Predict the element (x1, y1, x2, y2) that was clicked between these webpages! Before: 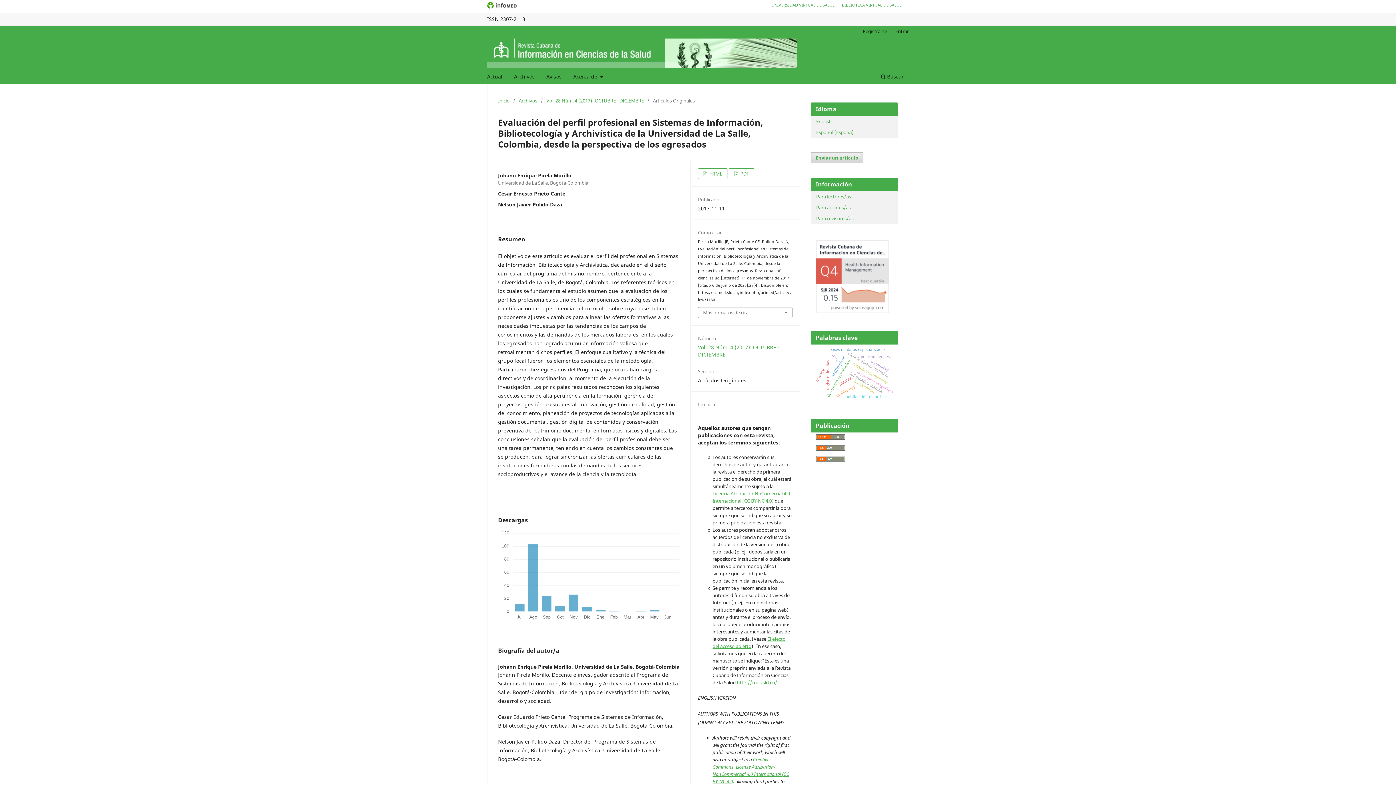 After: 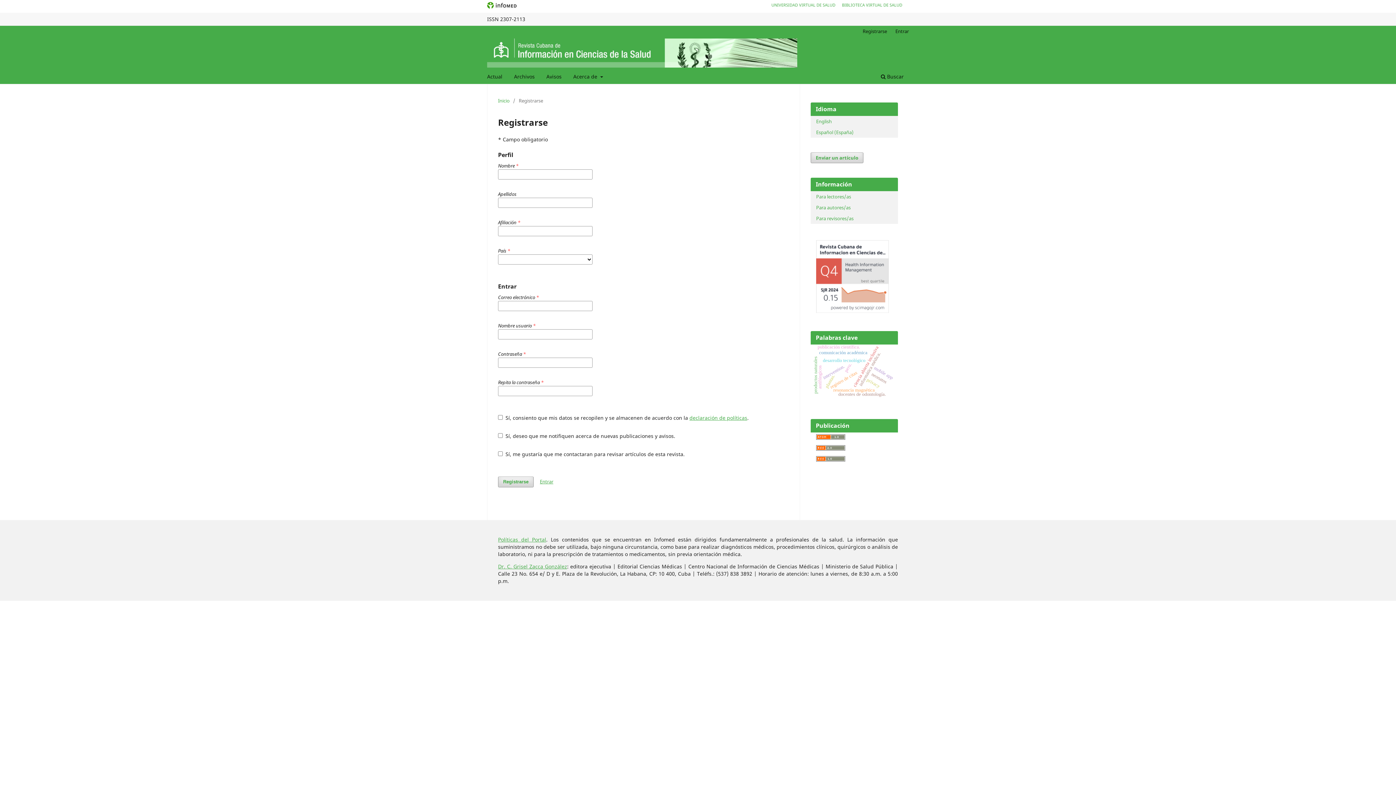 Action: bbox: (859, 25, 890, 36) label: Registrarse